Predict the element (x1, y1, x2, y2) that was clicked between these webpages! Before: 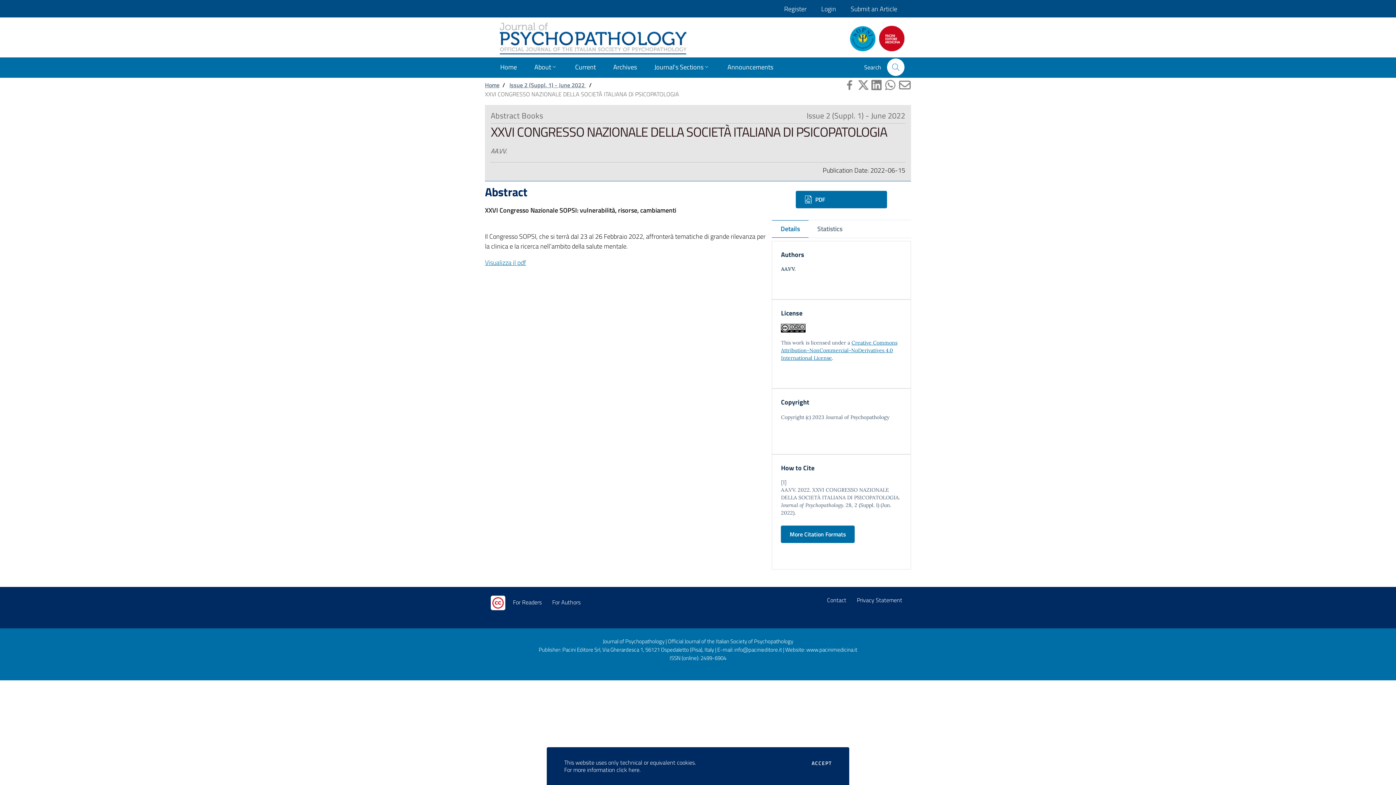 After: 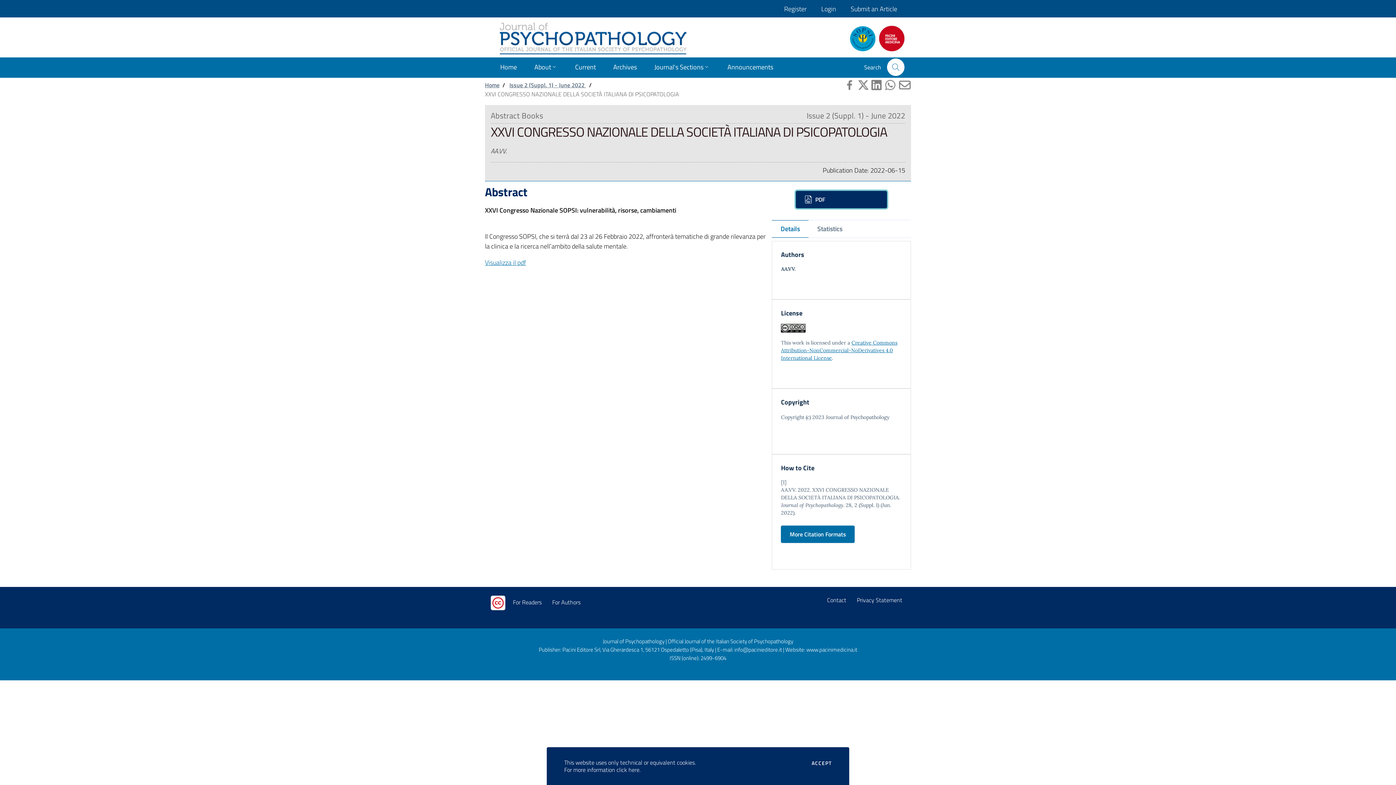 Action: bbox: (796, 190, 887, 208) label:  PDF